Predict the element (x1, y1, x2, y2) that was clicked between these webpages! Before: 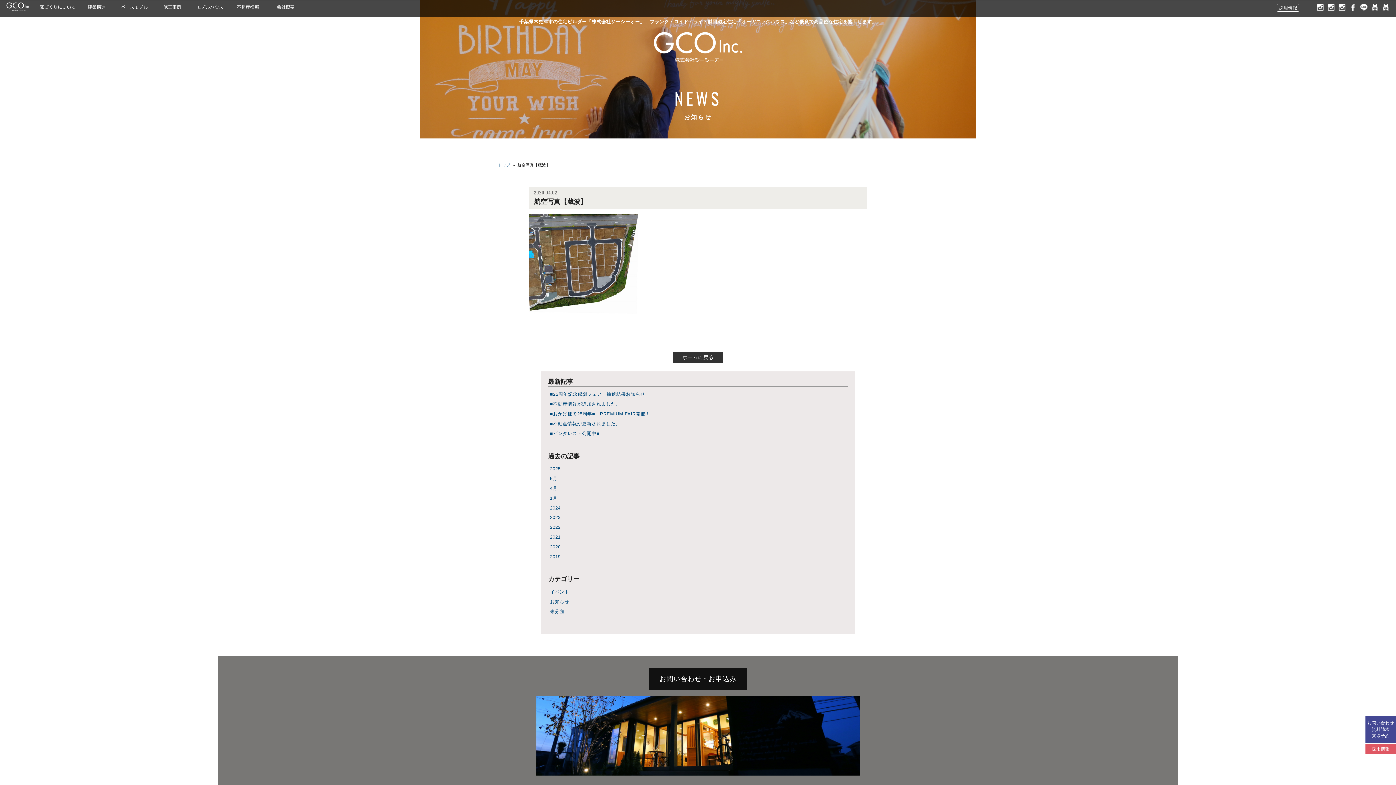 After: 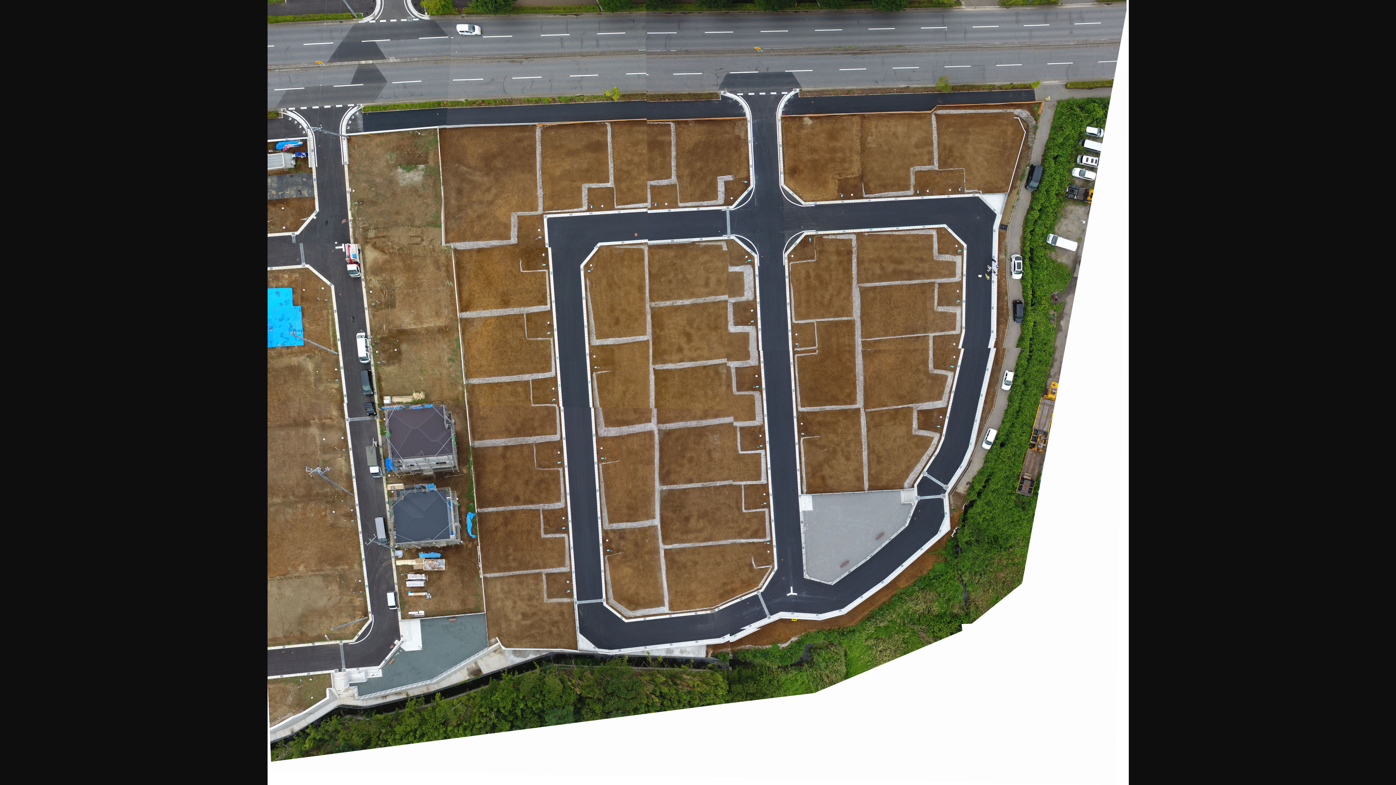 Action: bbox: (529, 308, 638, 314)